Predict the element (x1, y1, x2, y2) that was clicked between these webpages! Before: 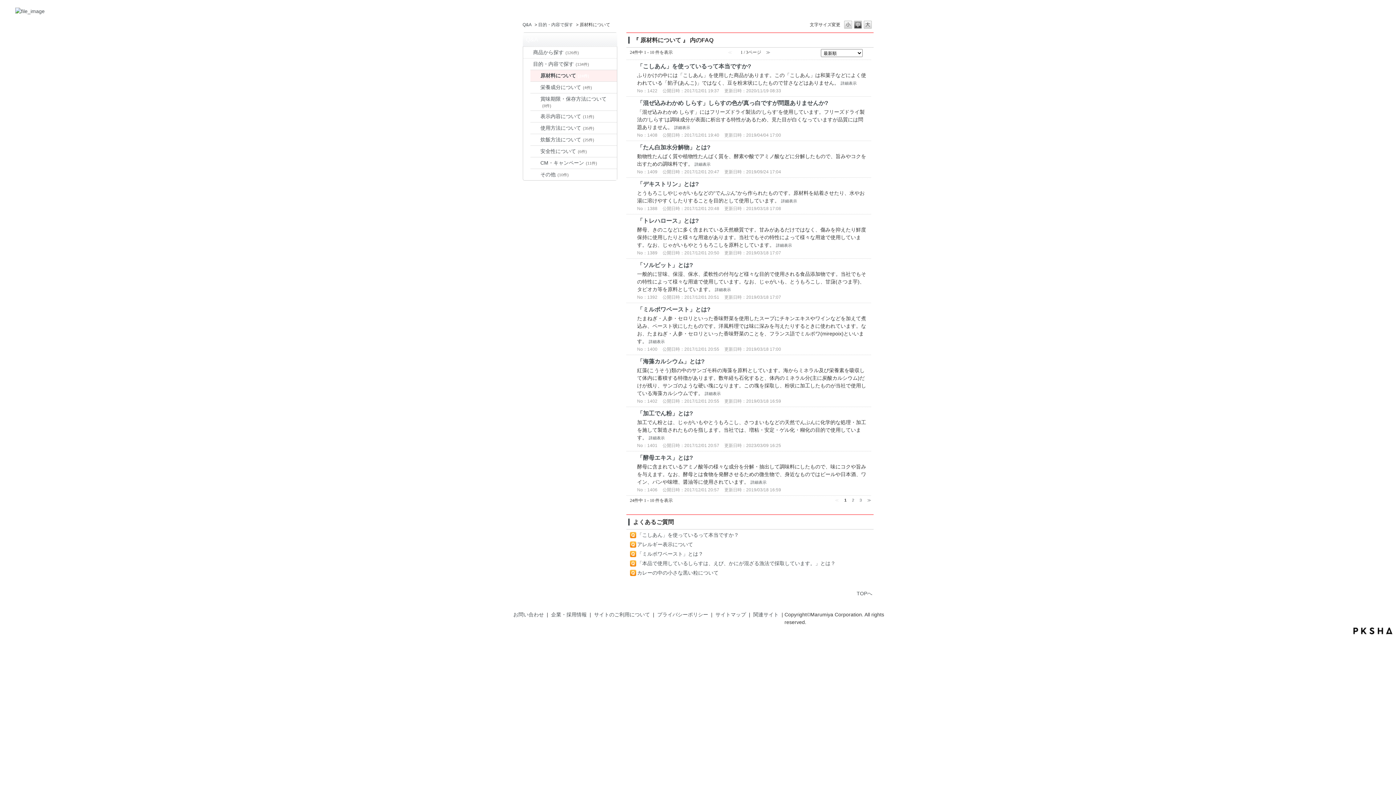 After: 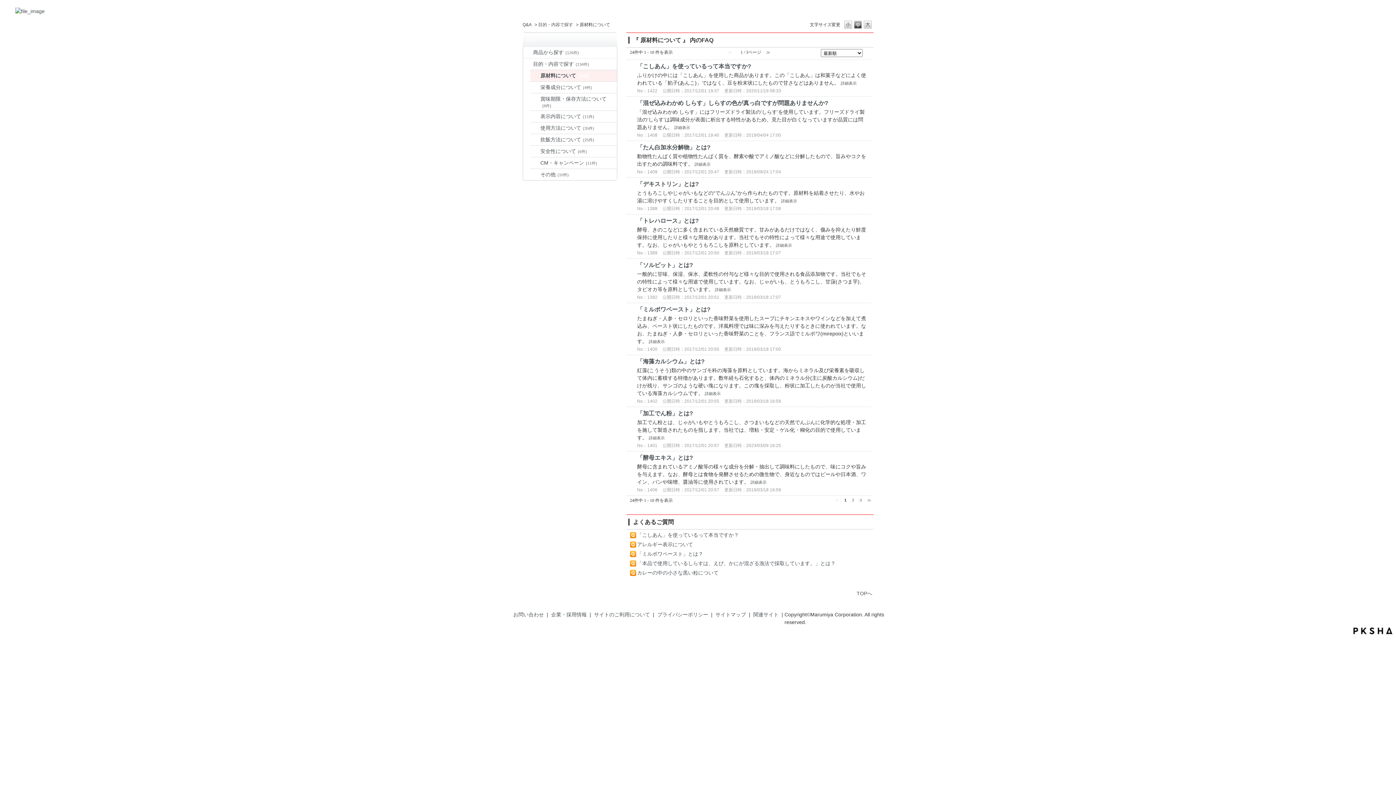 Action: bbox: (1353, 626, 1392, 636) label: PKSHA FAQ logo